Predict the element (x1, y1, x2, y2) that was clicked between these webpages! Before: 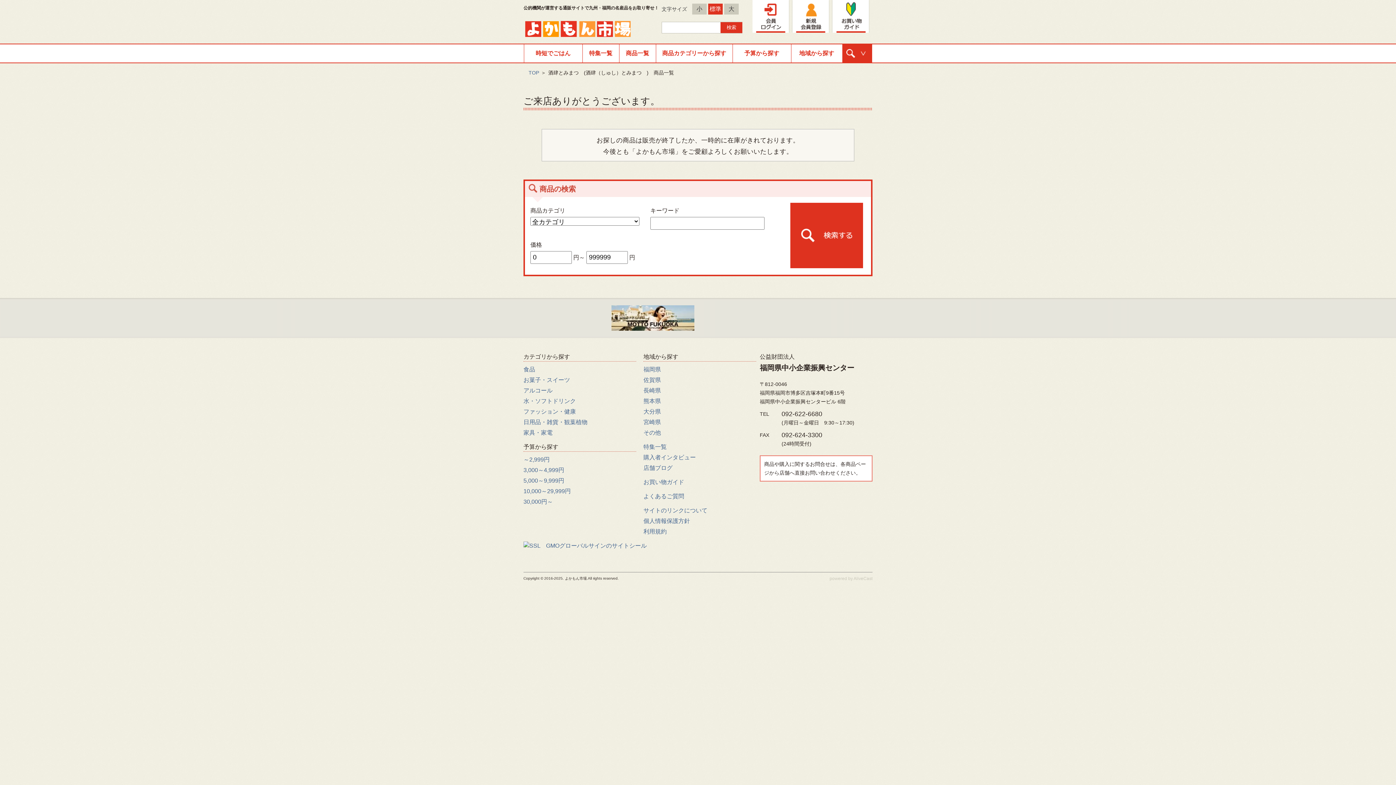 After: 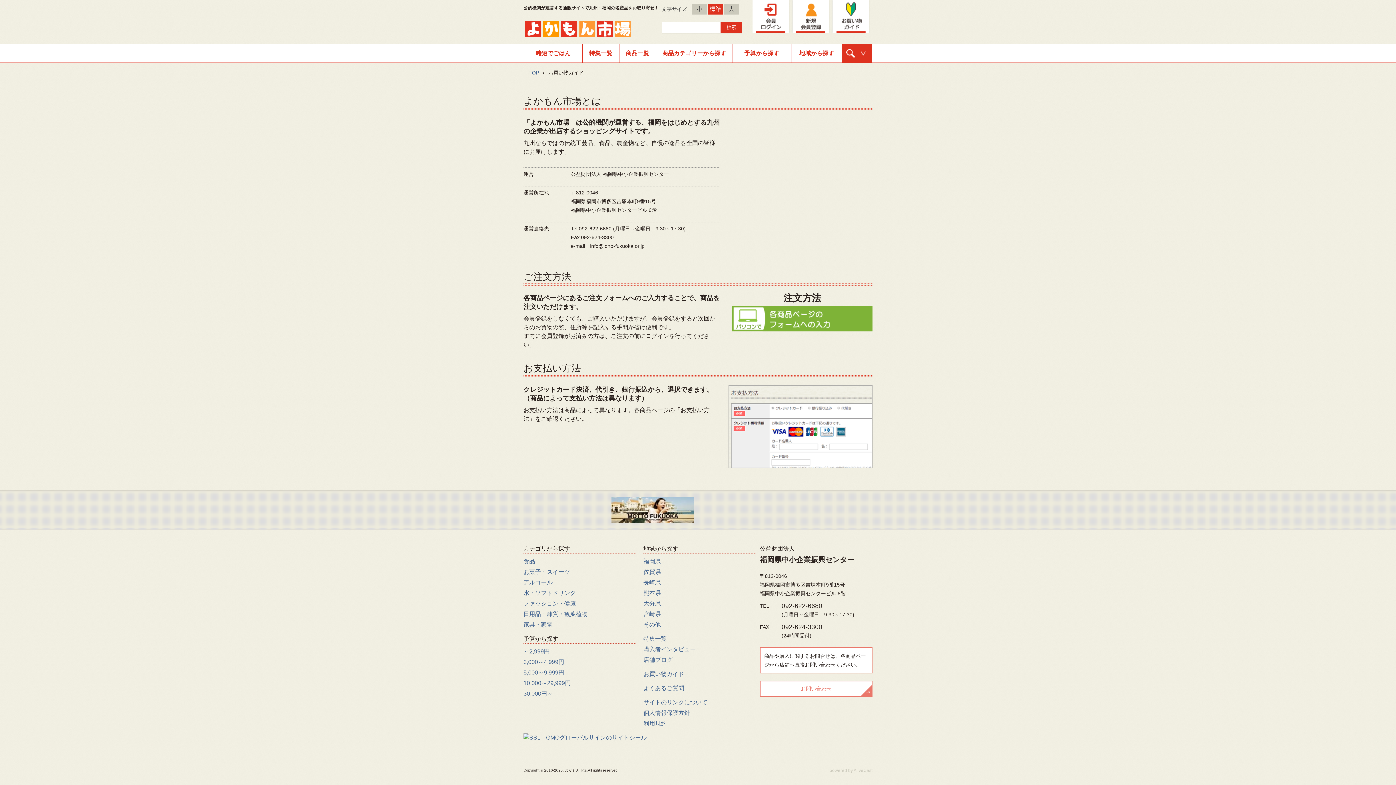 Action: label: お買い物ガイド bbox: (643, 479, 684, 485)